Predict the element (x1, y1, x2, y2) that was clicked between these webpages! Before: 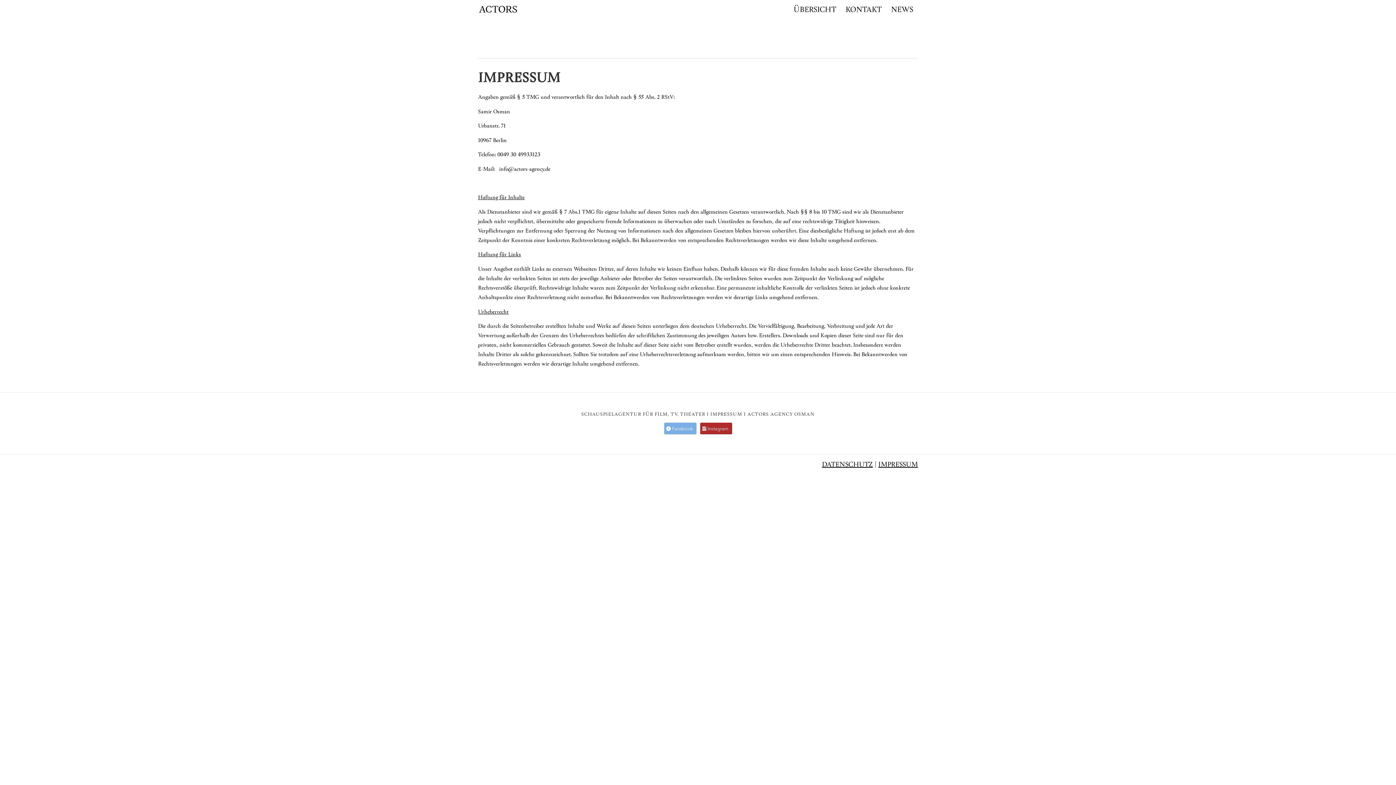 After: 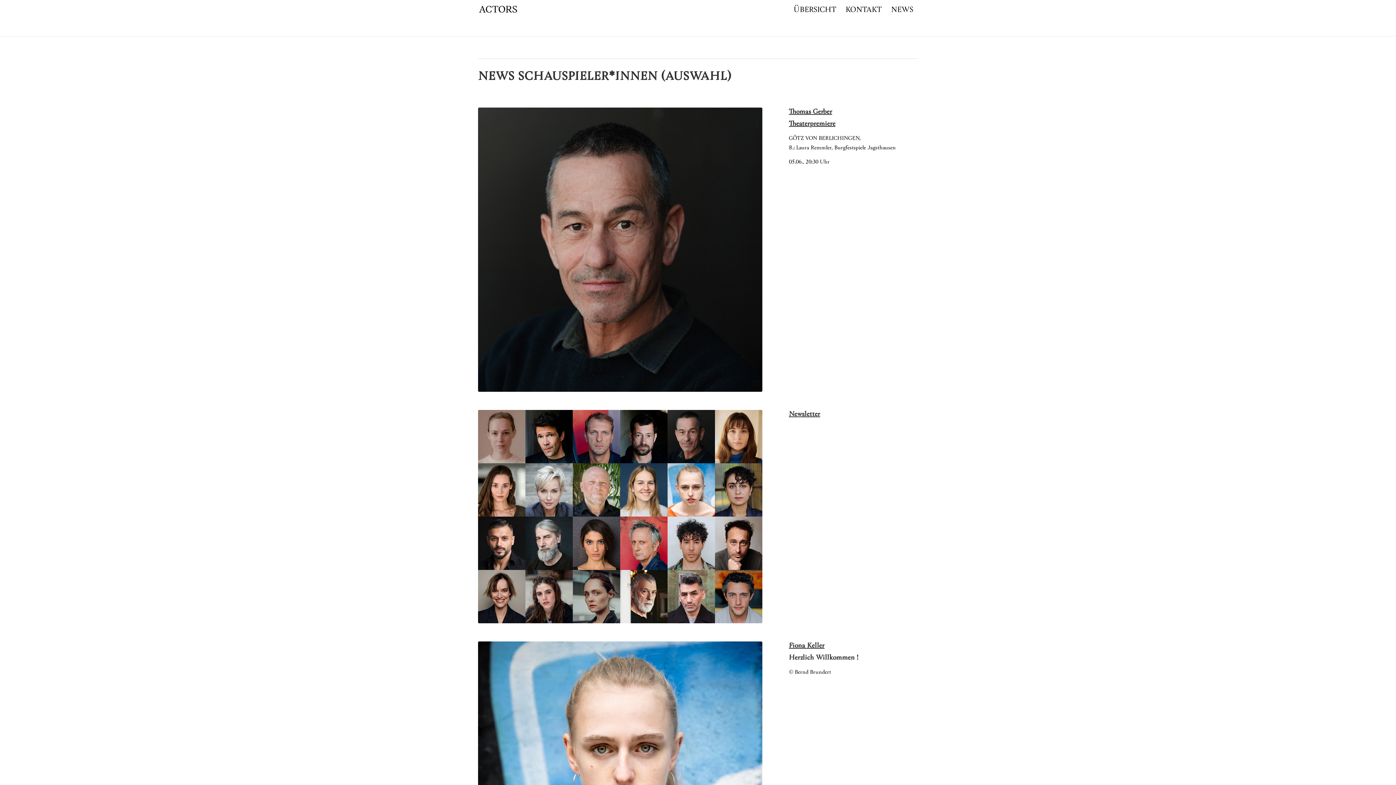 Action: label: NEWS bbox: (886, 0, 918, 38)